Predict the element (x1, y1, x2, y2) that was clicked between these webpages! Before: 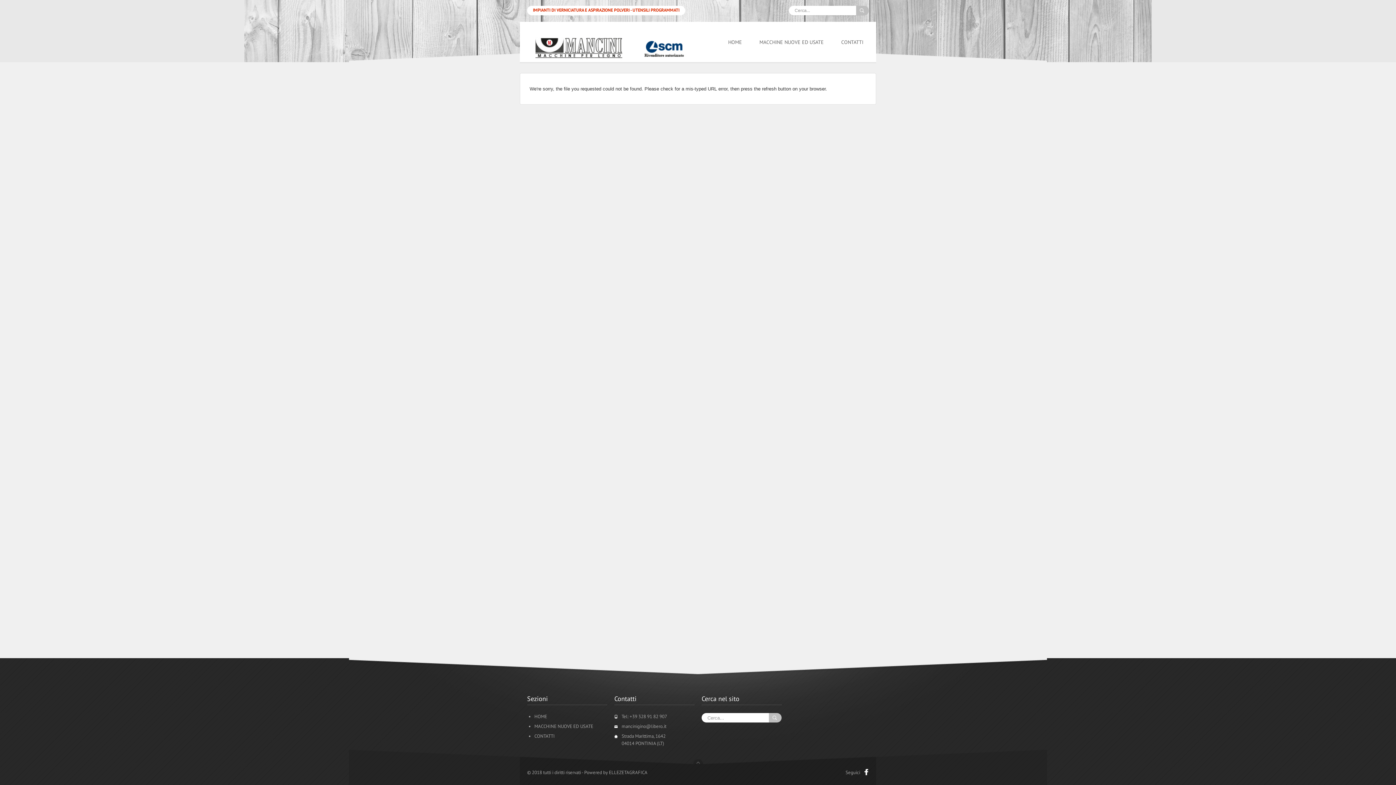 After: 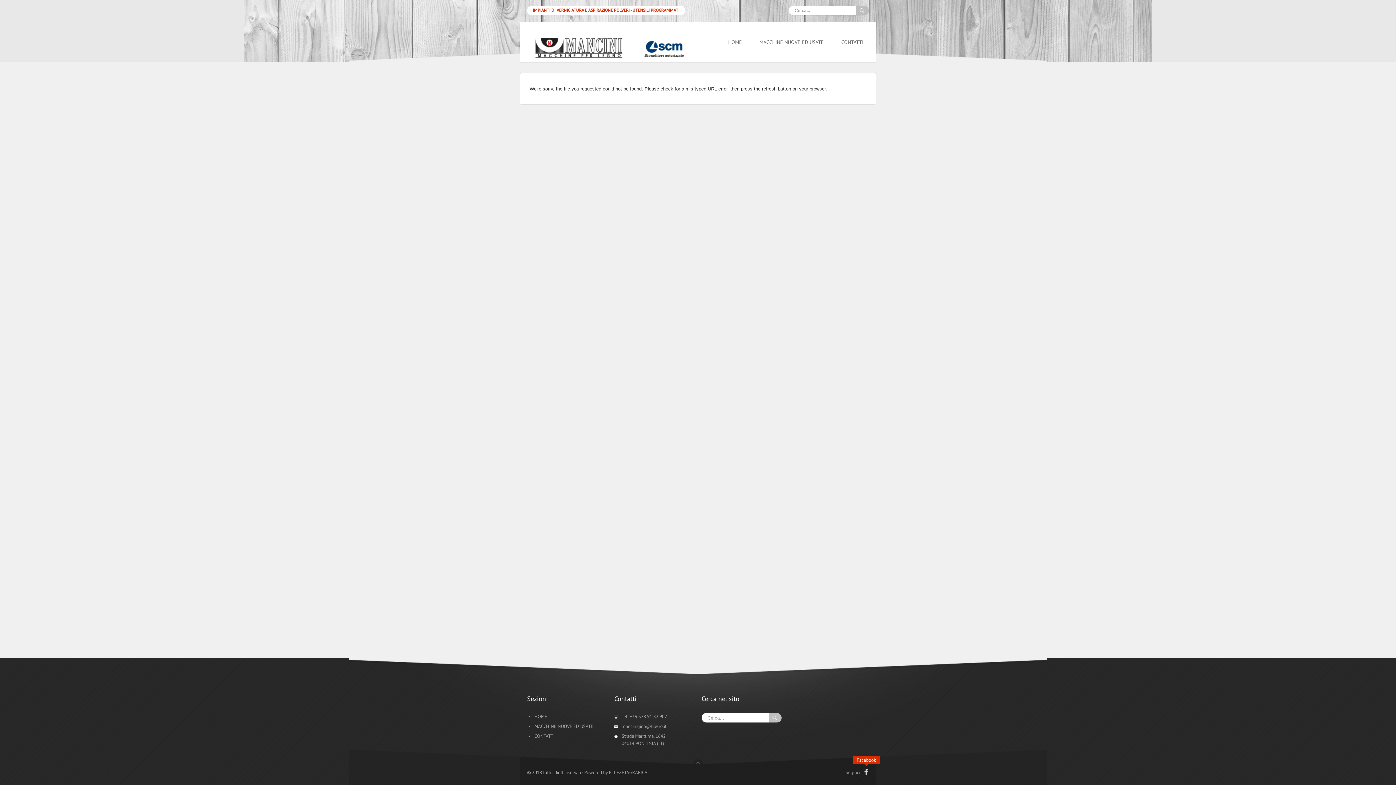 Action: bbox: (864, 769, 869, 777)